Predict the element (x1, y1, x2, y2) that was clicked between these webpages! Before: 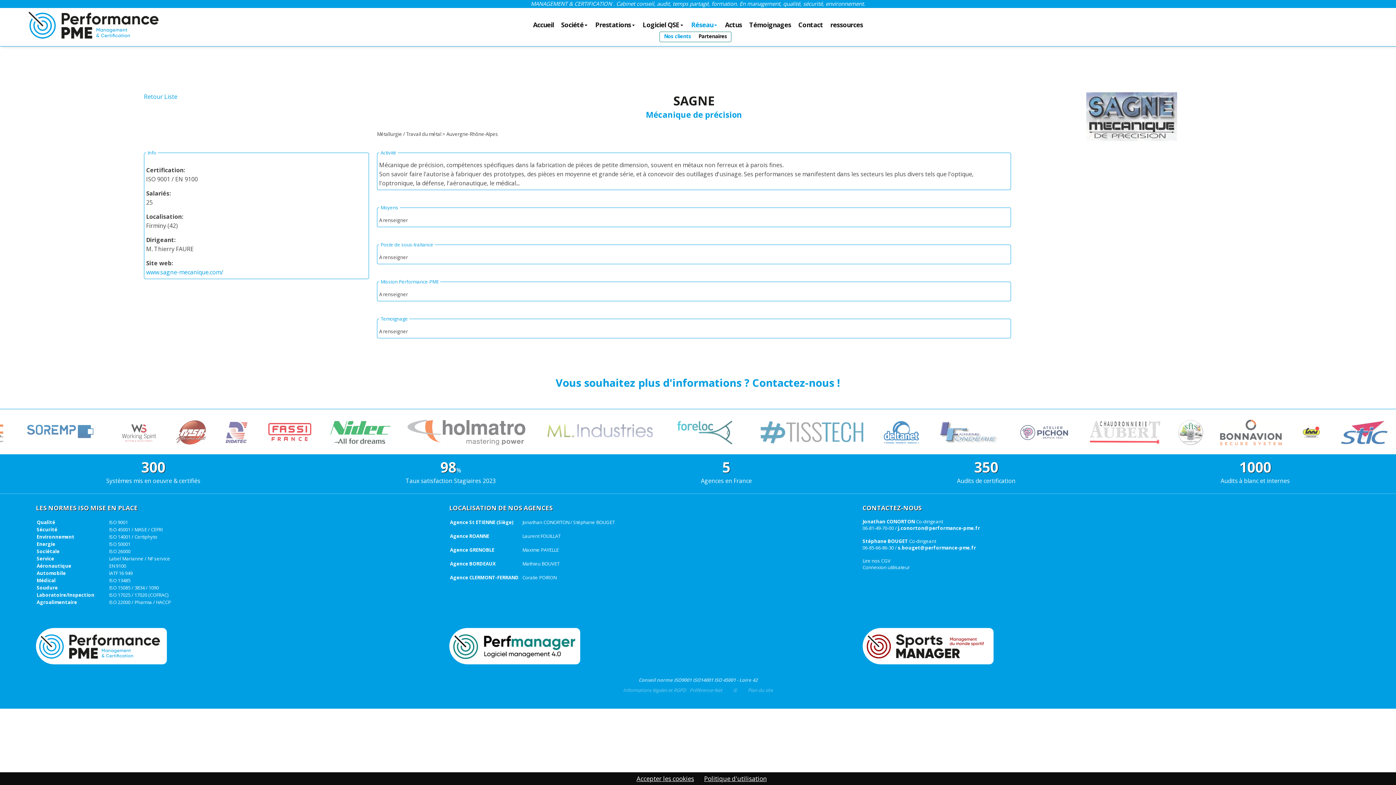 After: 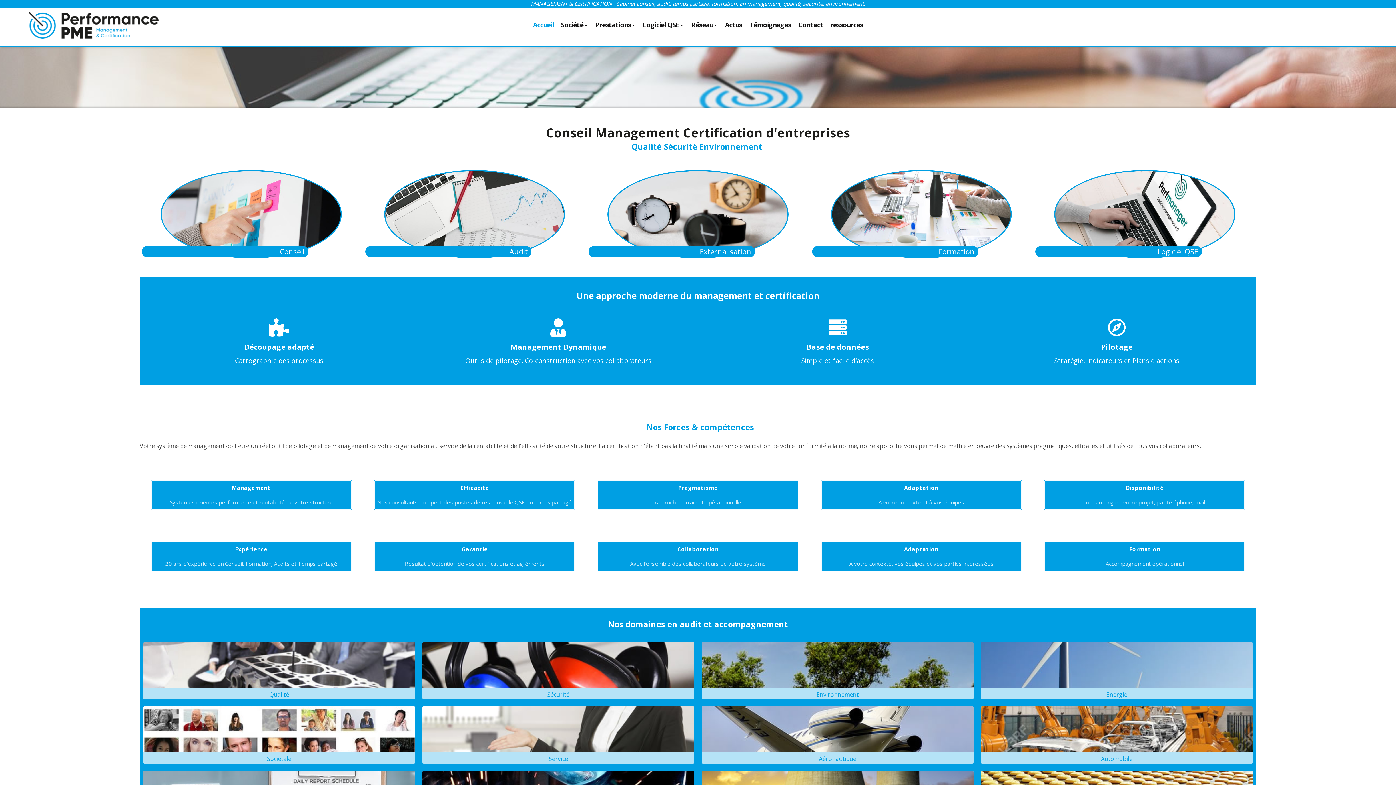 Action: bbox: (532, 21, 554, 30) label: Accueil